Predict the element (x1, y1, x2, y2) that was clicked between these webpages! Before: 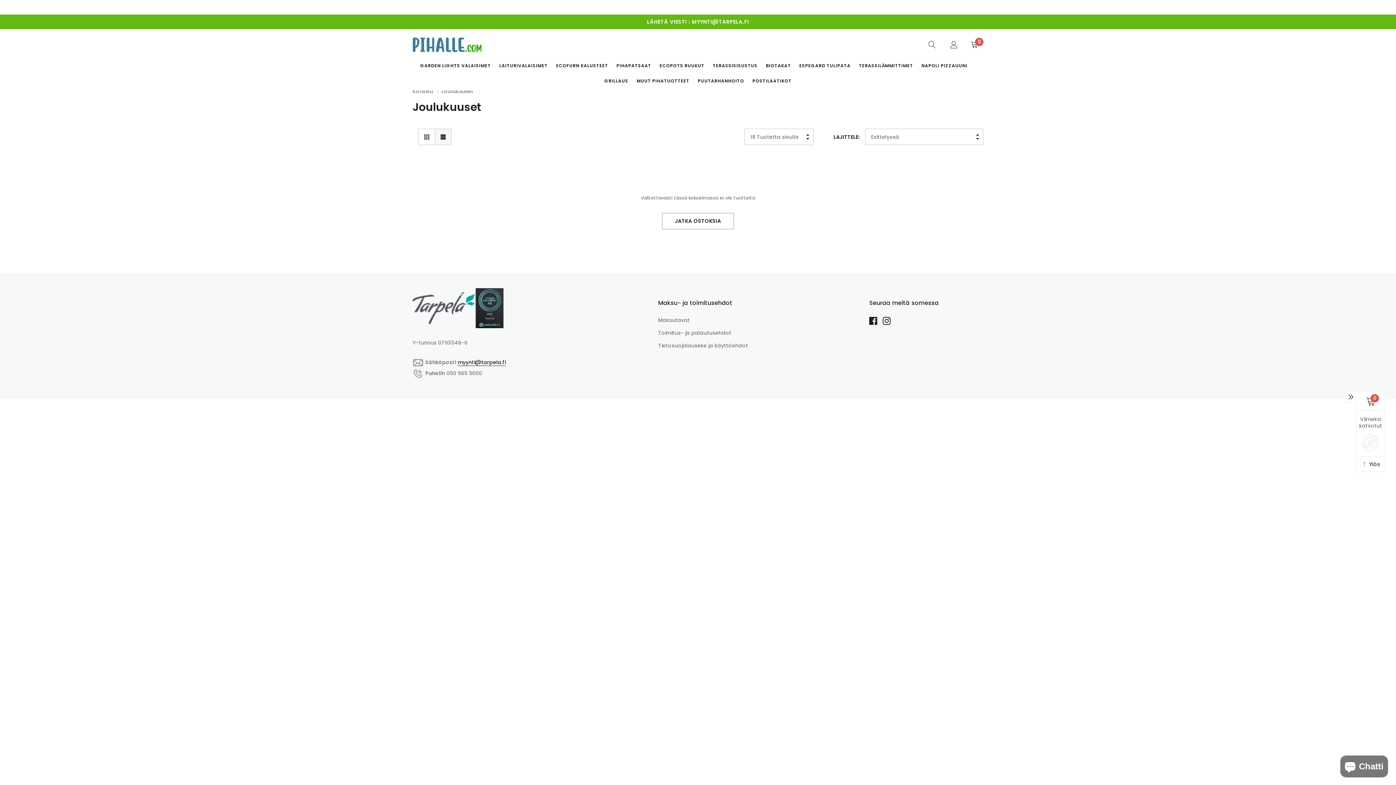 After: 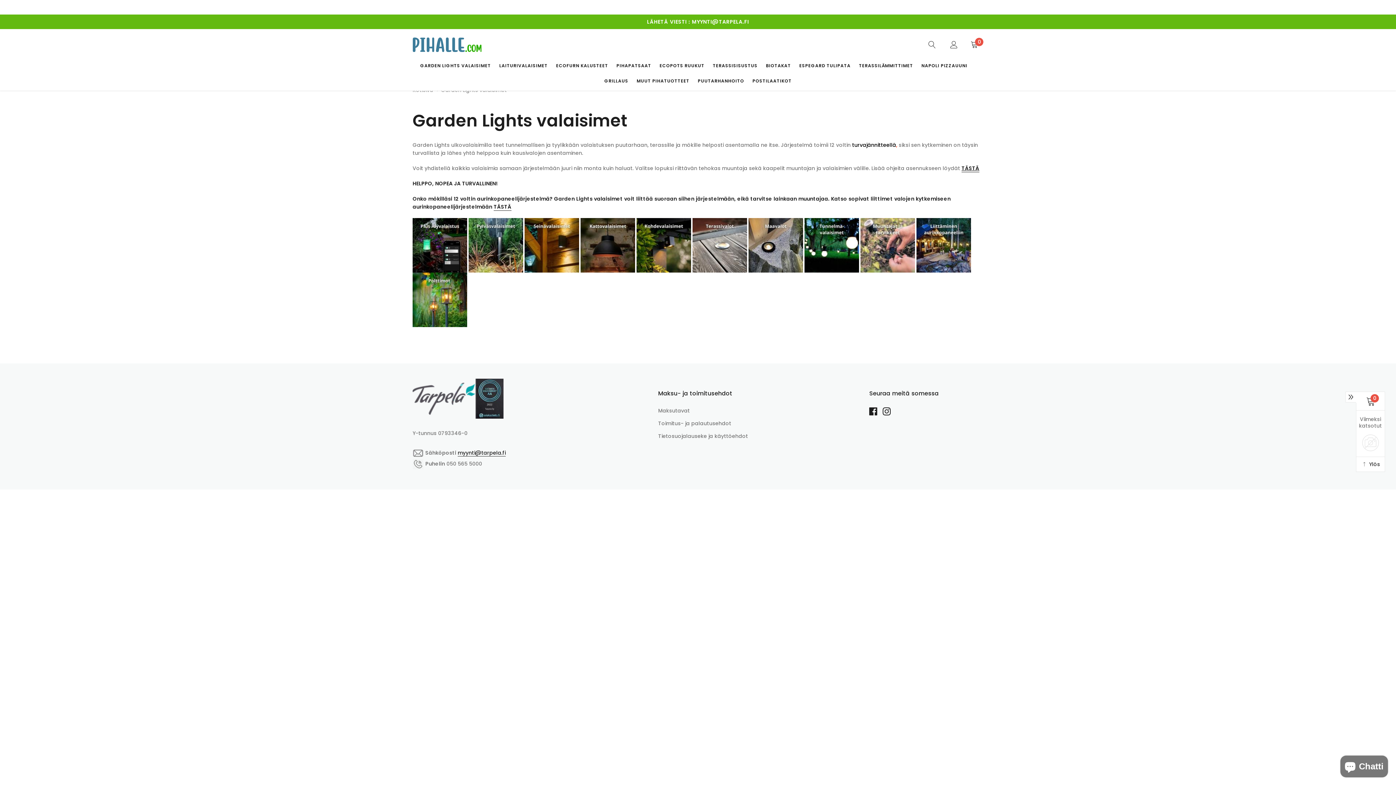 Action: label: link bbox: (420, 62, 491, 68)